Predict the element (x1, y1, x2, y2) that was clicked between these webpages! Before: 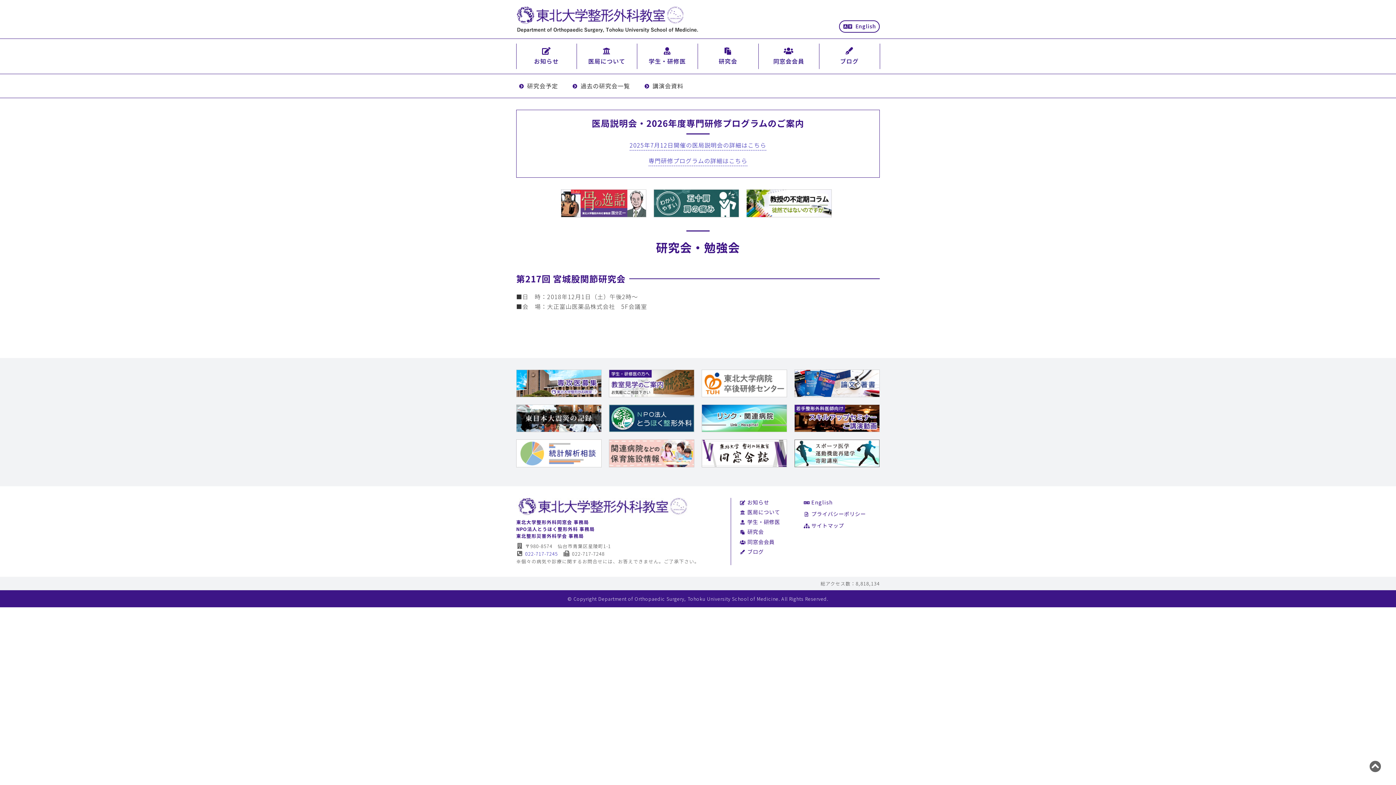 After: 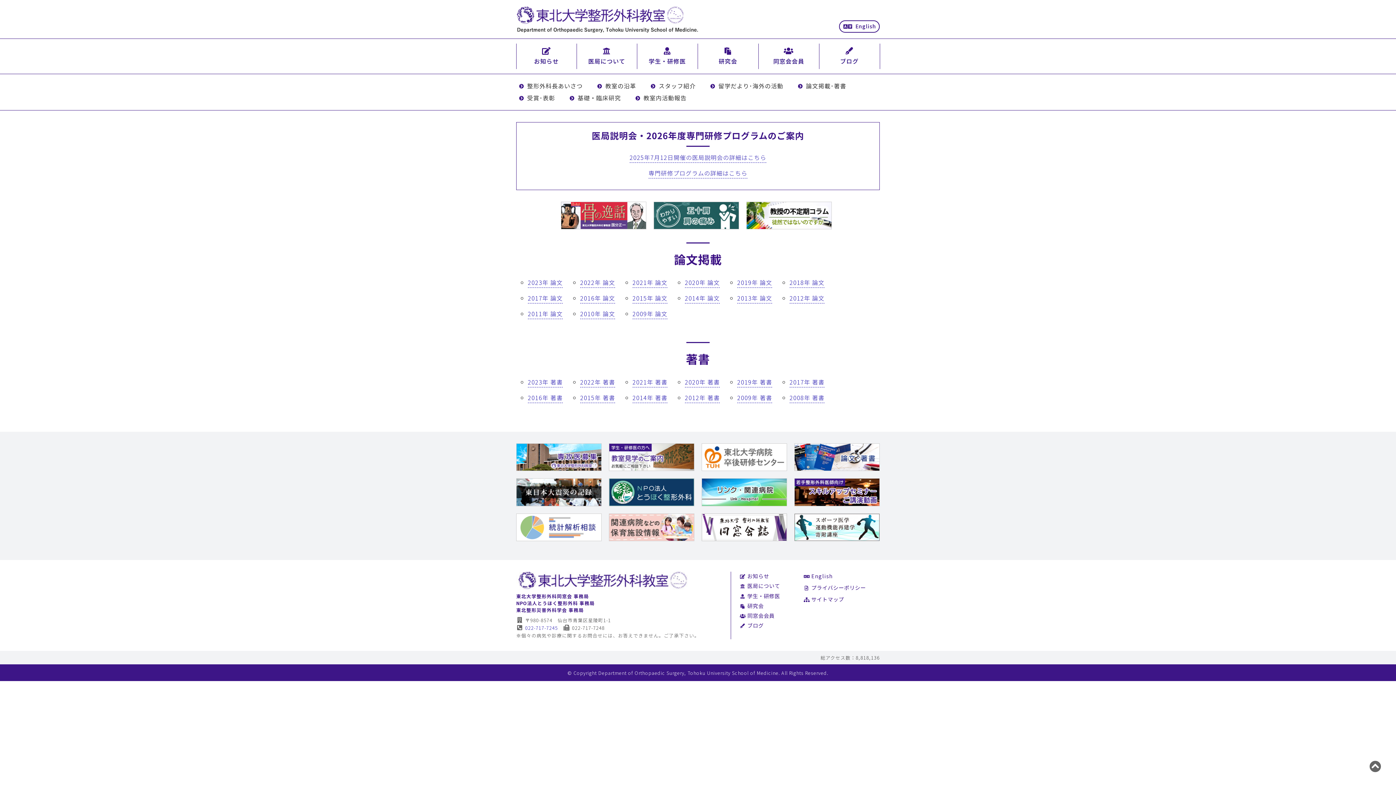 Action: bbox: (794, 369, 879, 380)